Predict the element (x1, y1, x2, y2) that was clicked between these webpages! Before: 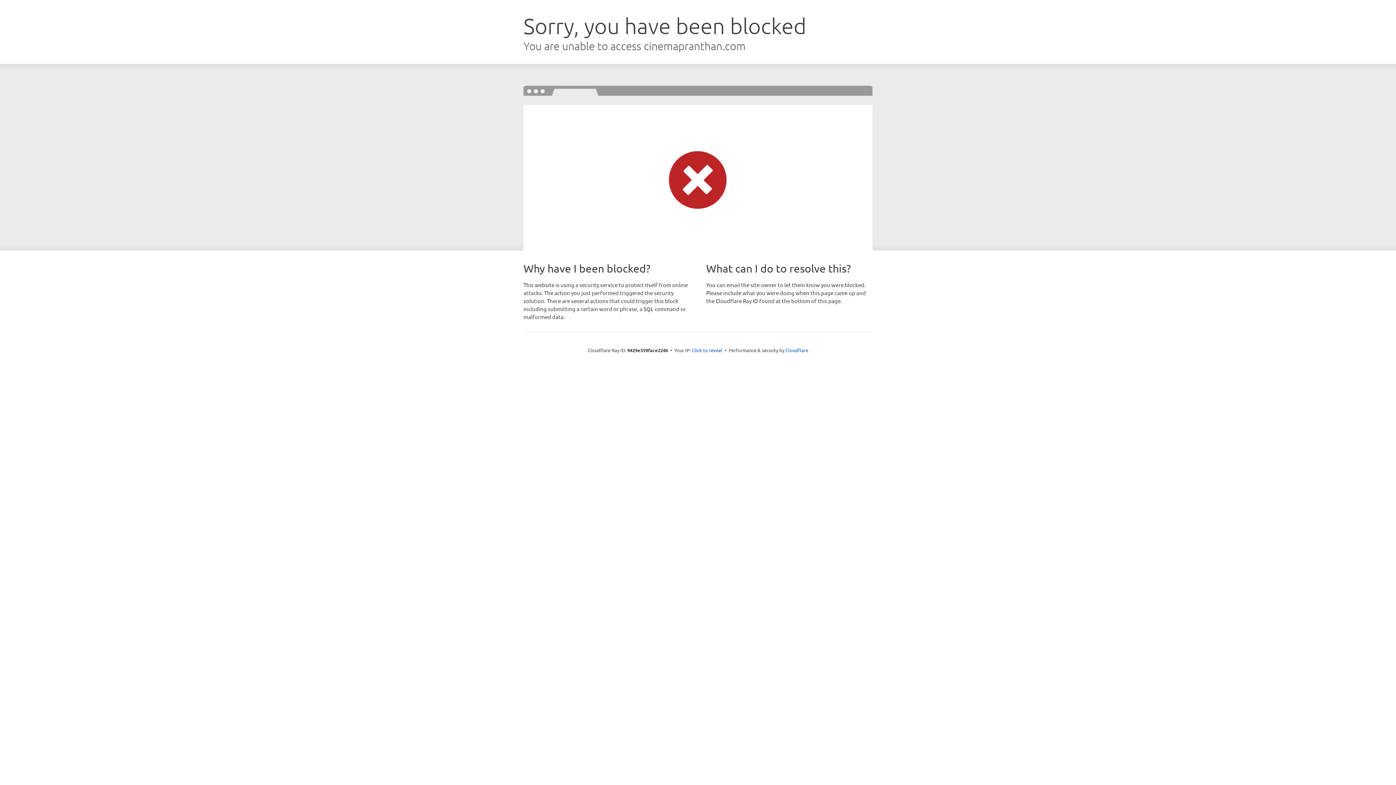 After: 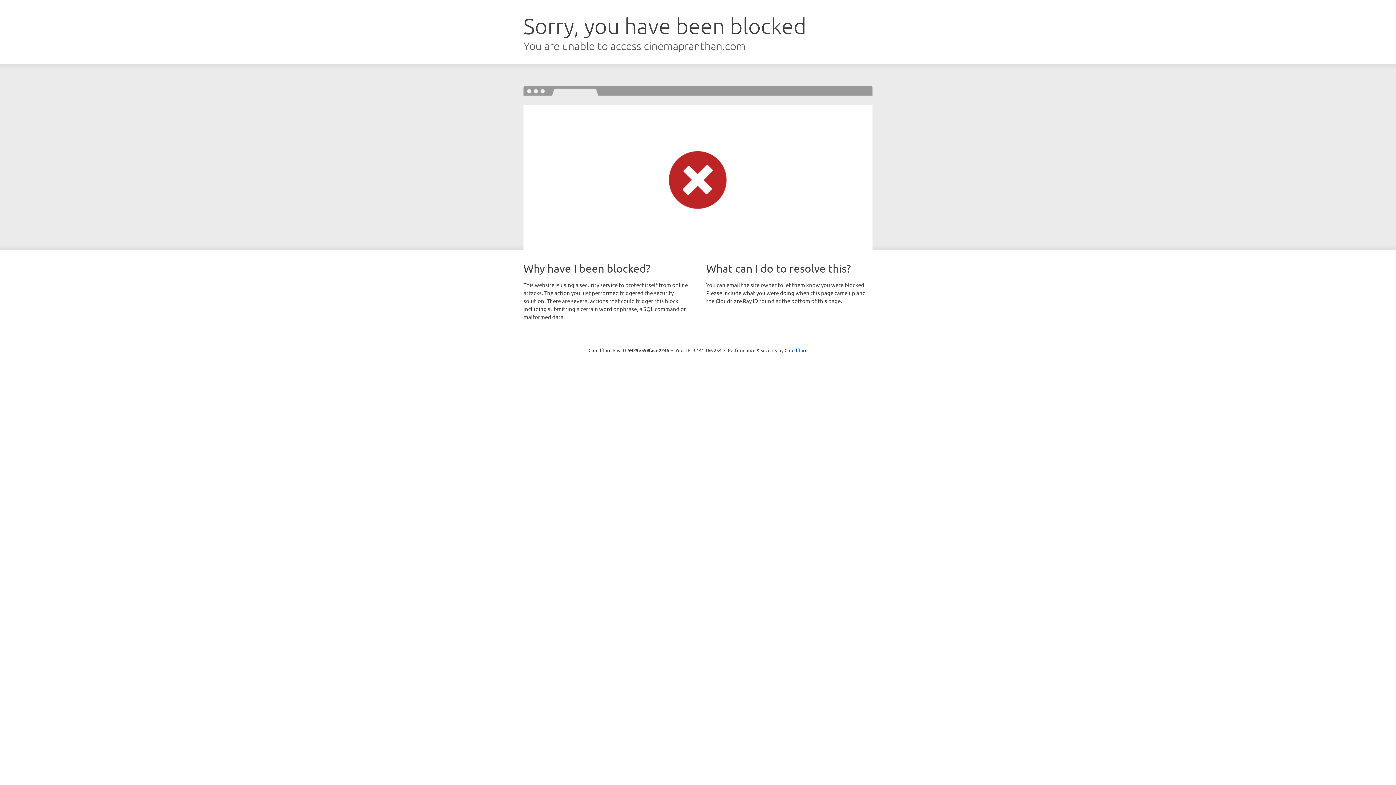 Action: bbox: (692, 346, 722, 353) label: Click to reveal